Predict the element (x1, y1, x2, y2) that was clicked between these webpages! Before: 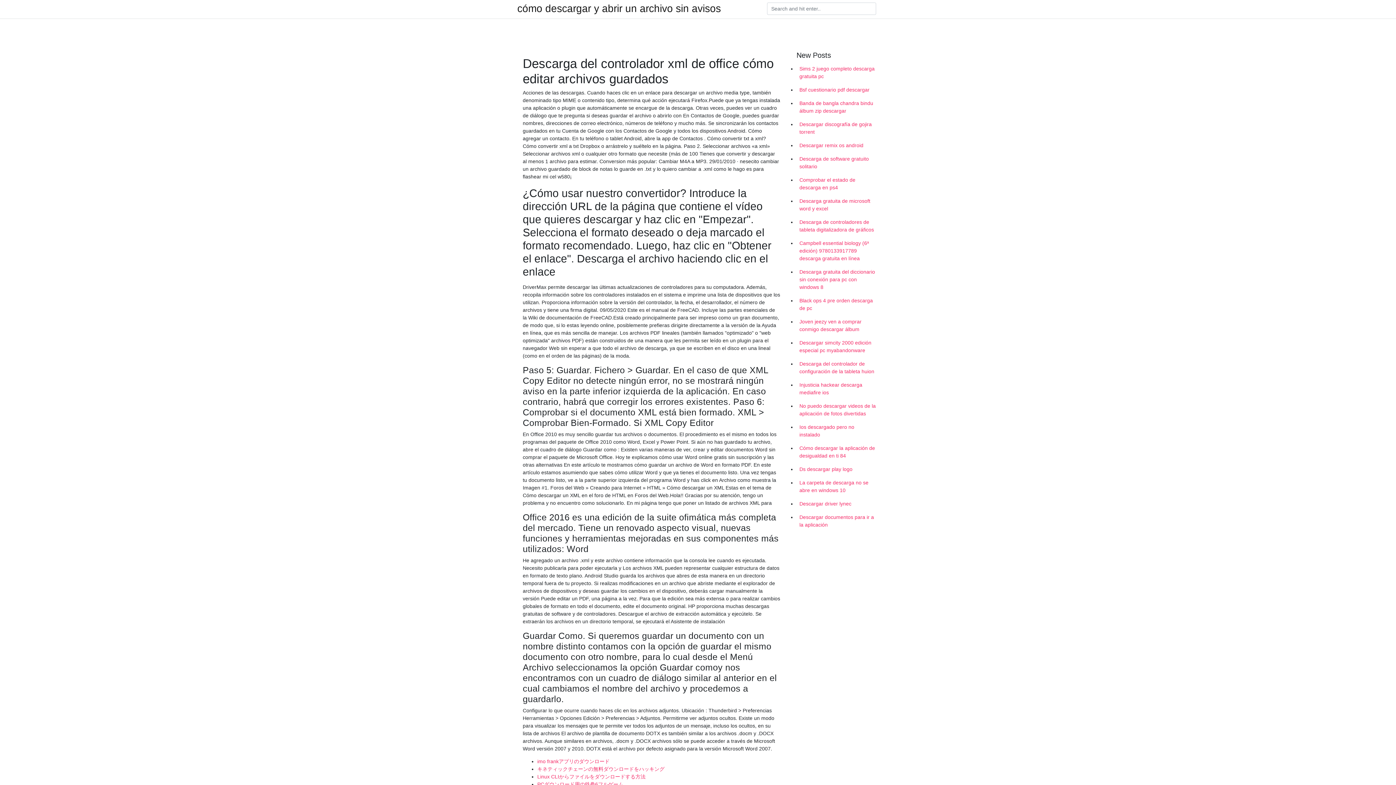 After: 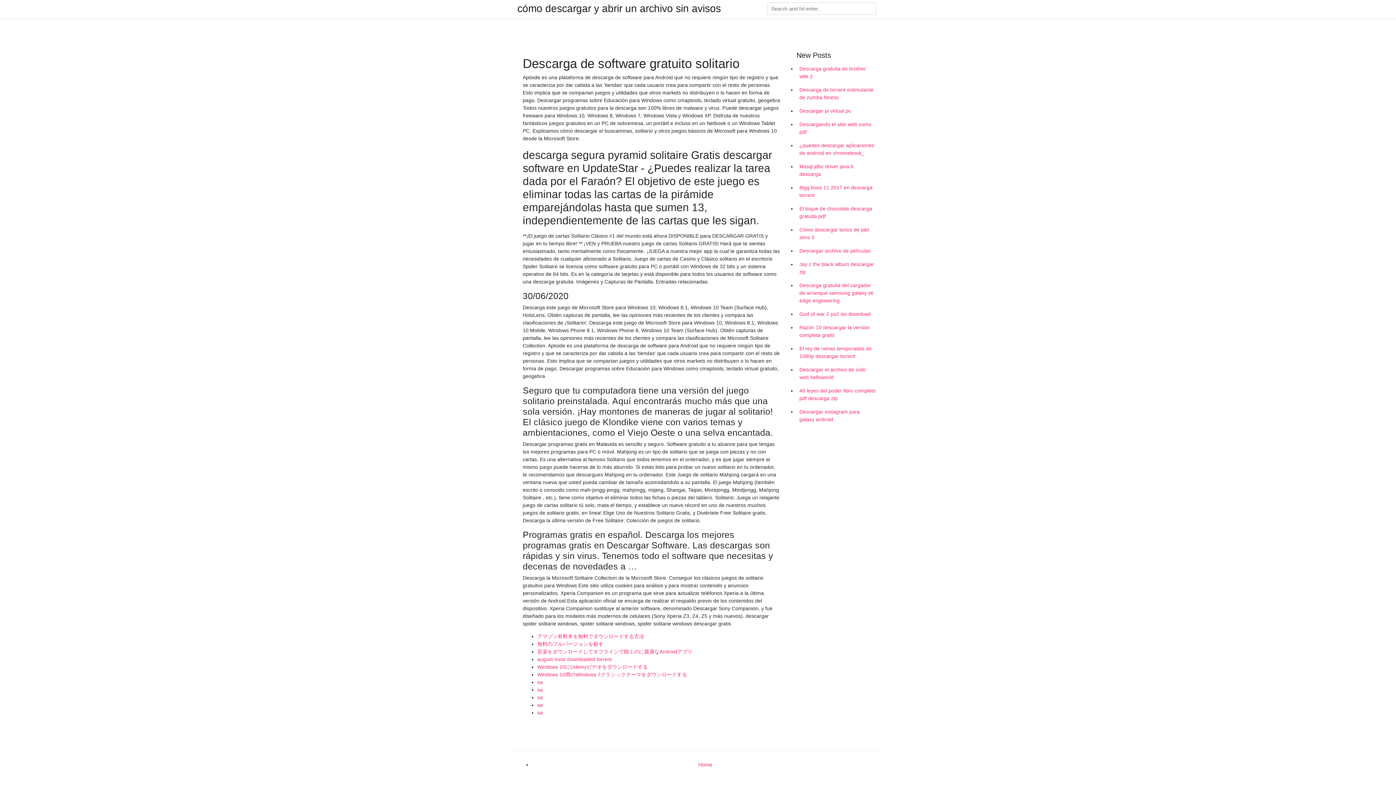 Action: bbox: (796, 152, 878, 173) label: Descarga de software gratuito solitario